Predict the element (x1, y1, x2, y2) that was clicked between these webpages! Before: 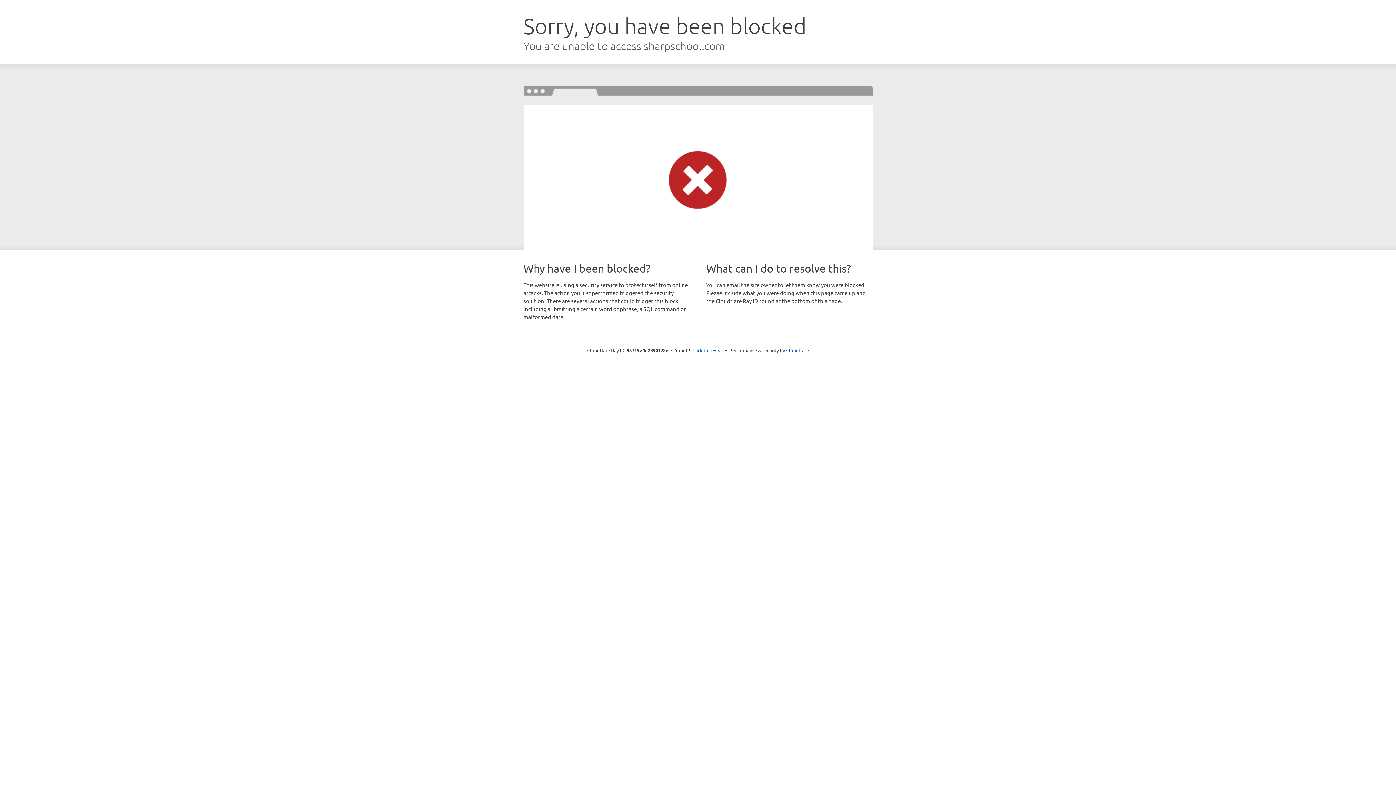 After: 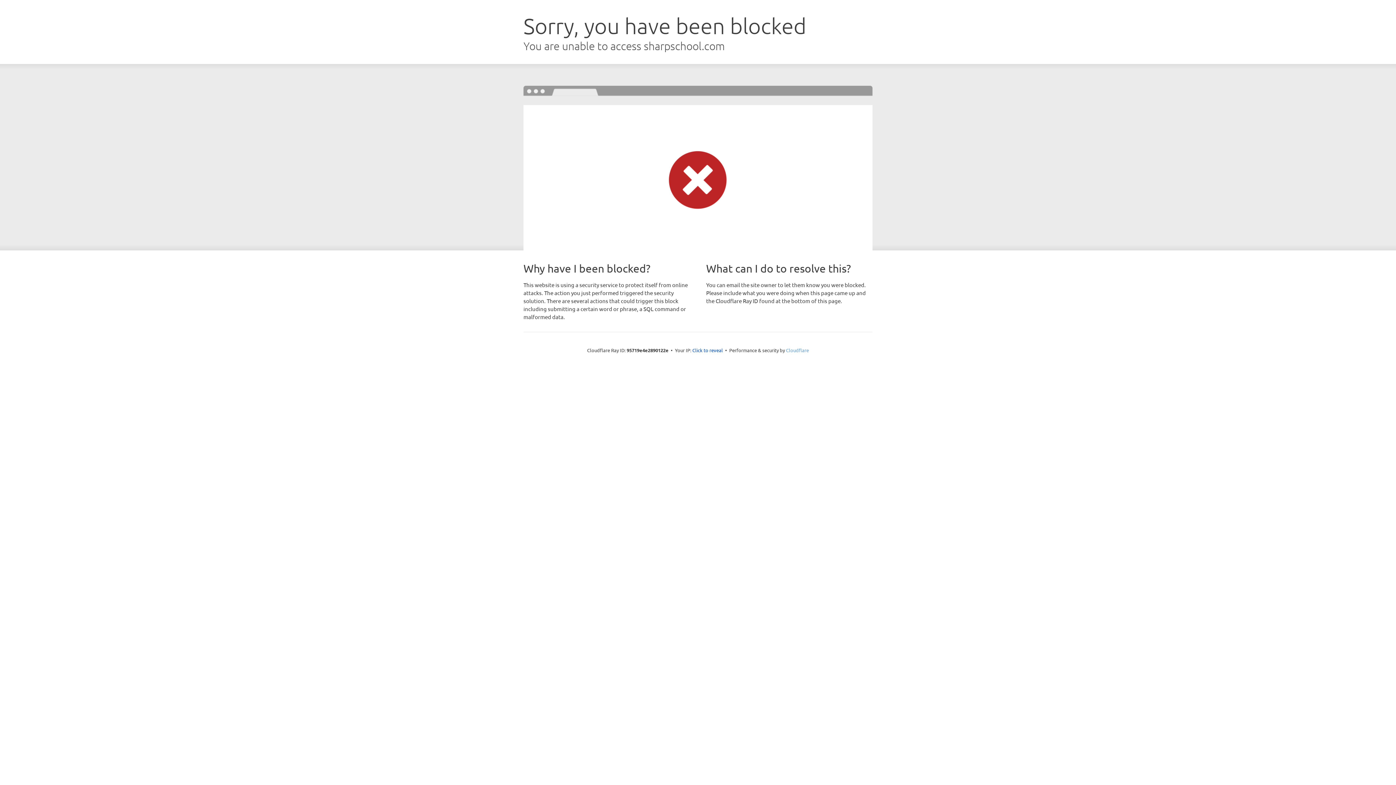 Action: bbox: (786, 347, 809, 353) label: Cloudflare